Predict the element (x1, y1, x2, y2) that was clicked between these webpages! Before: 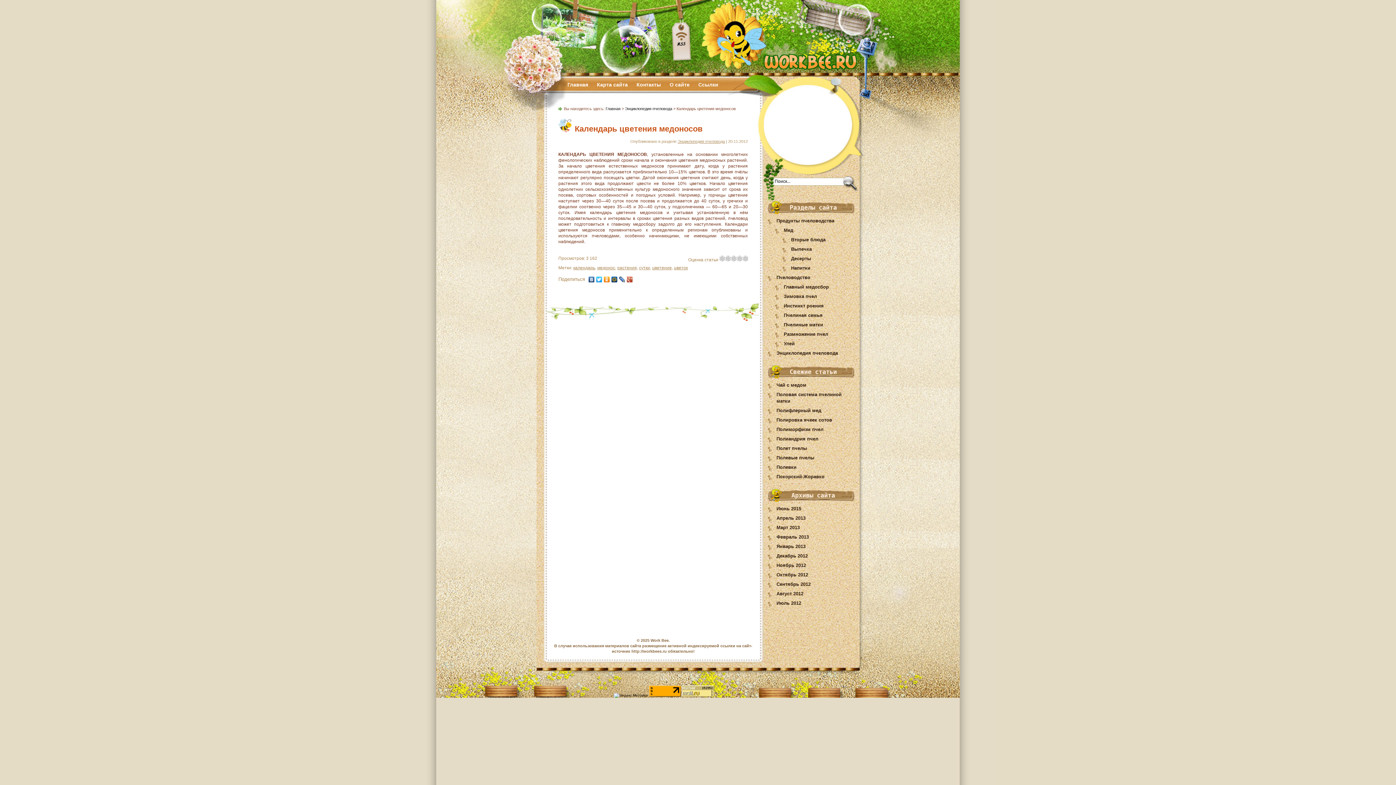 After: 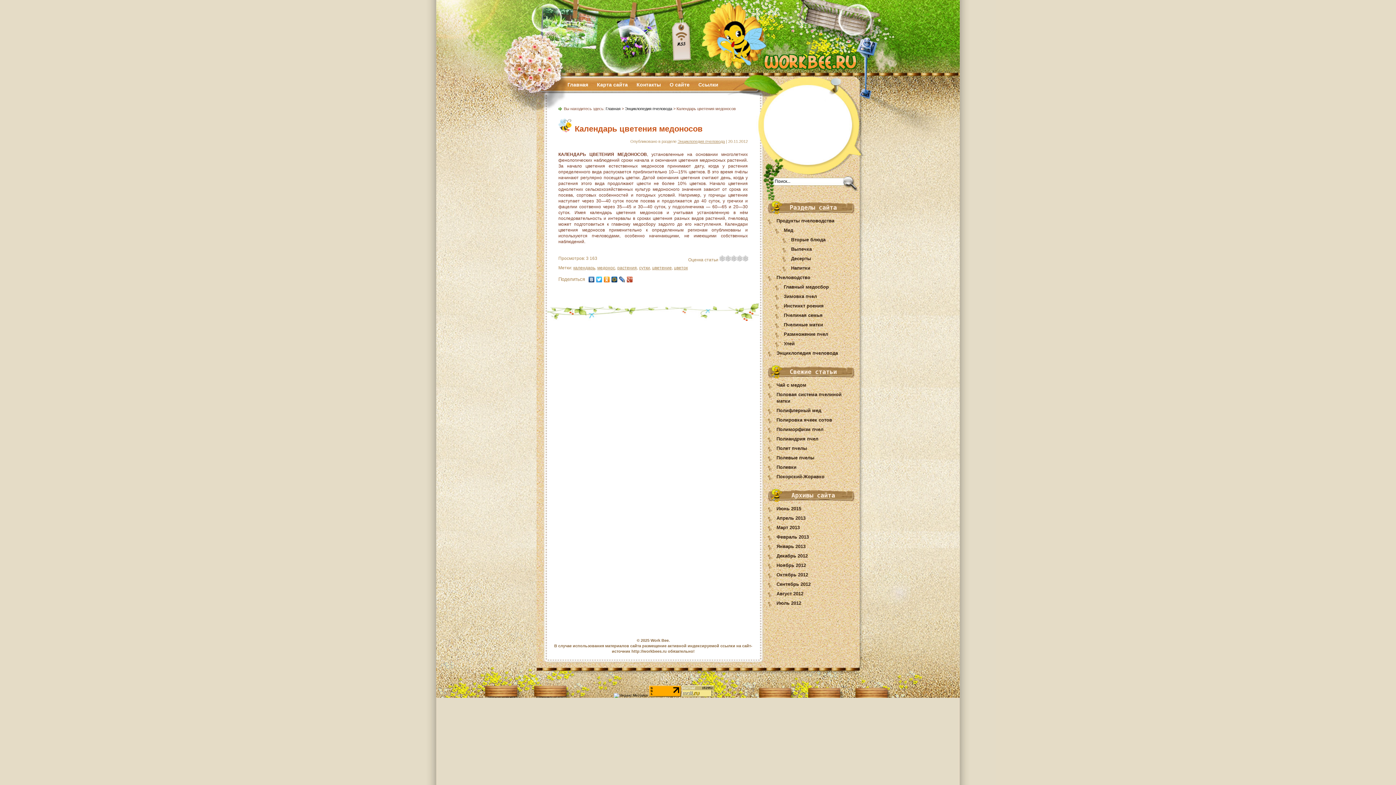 Action: label: Календарь цветения медоносов bbox: (574, 124, 702, 133)